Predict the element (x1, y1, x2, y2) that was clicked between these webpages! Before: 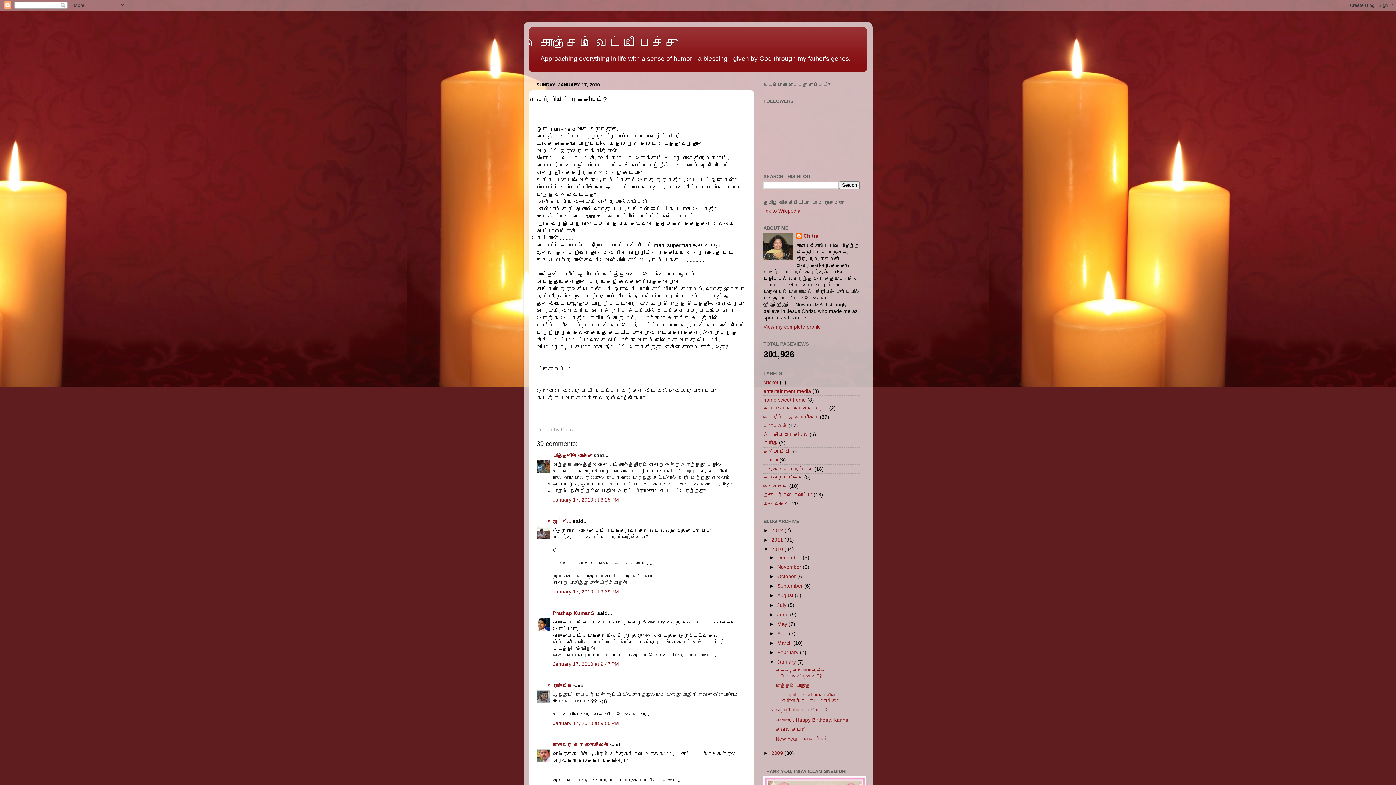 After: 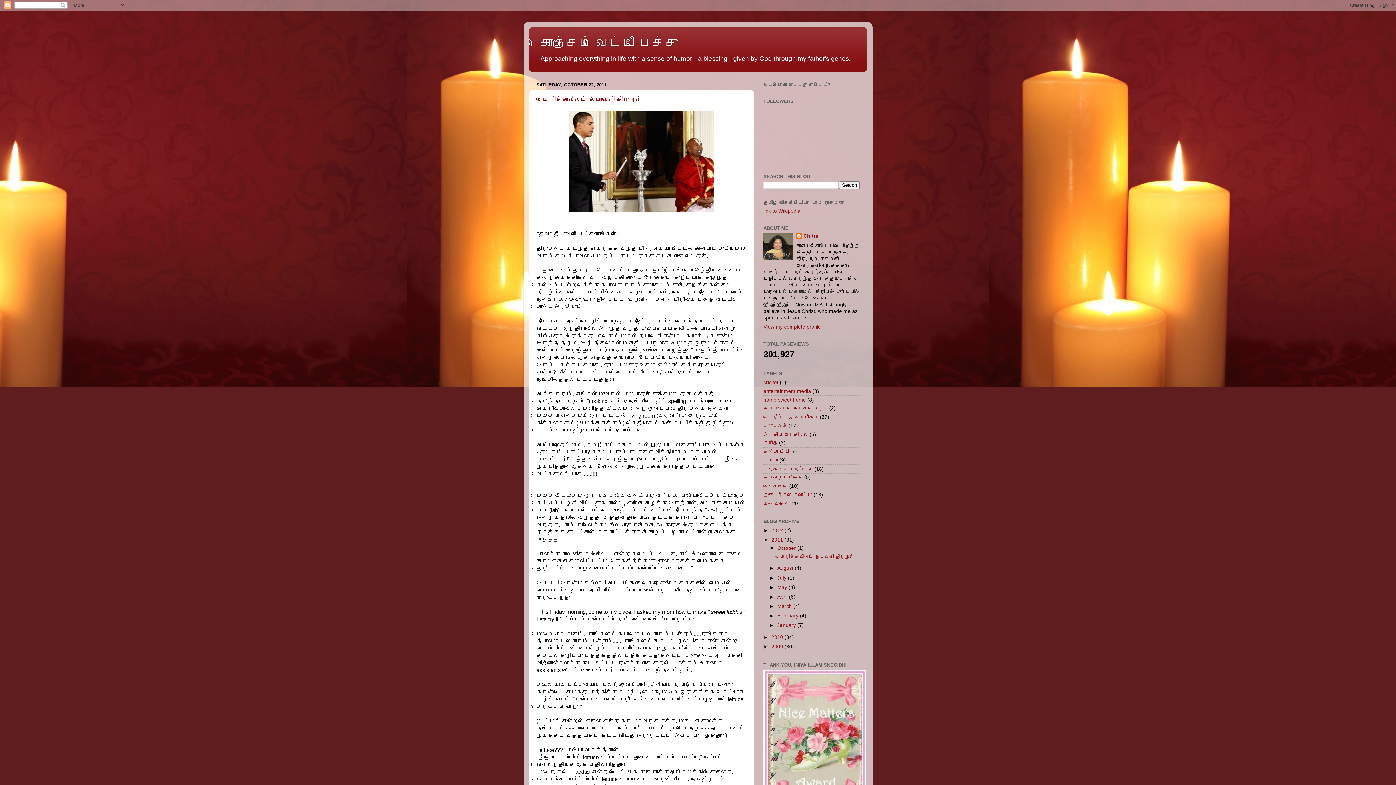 Action: label: 2011  bbox: (771, 537, 784, 542)